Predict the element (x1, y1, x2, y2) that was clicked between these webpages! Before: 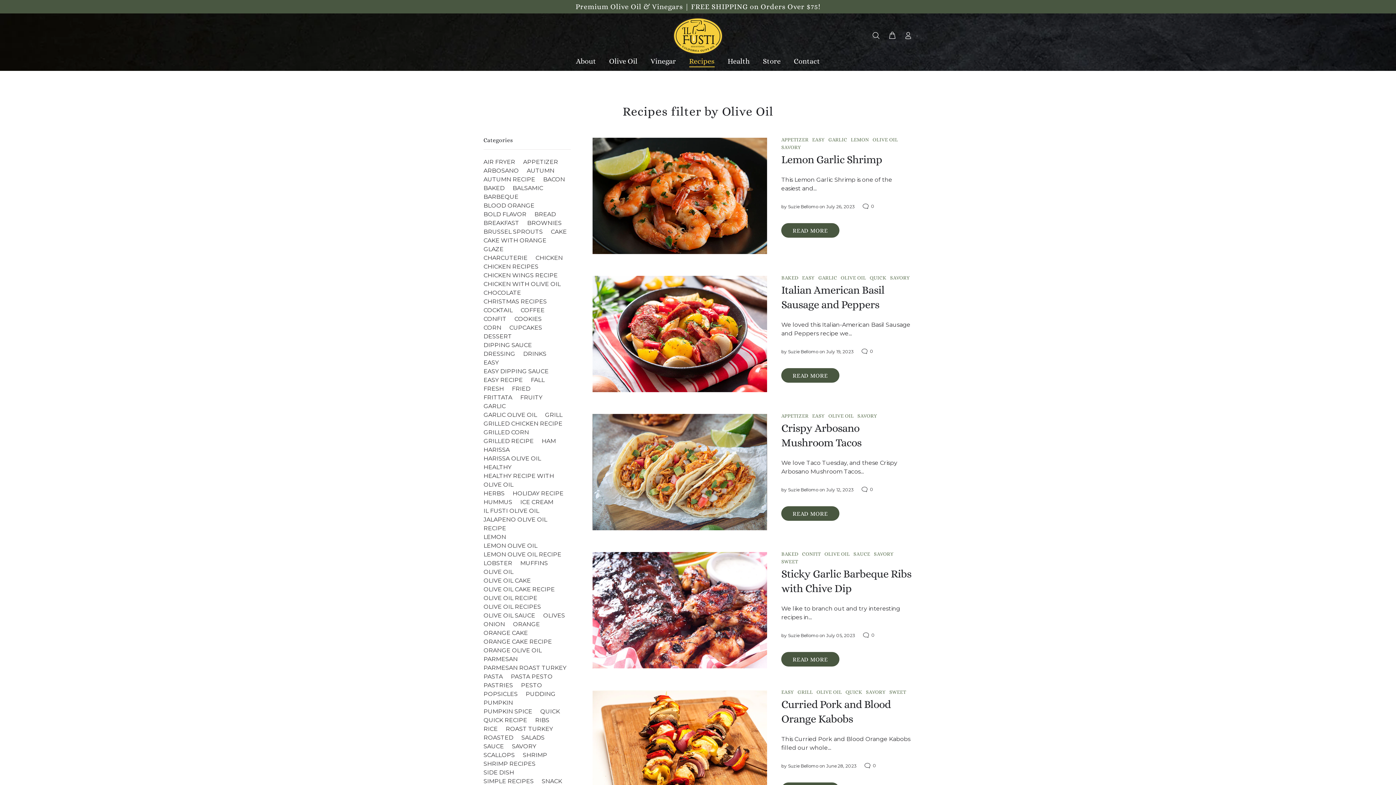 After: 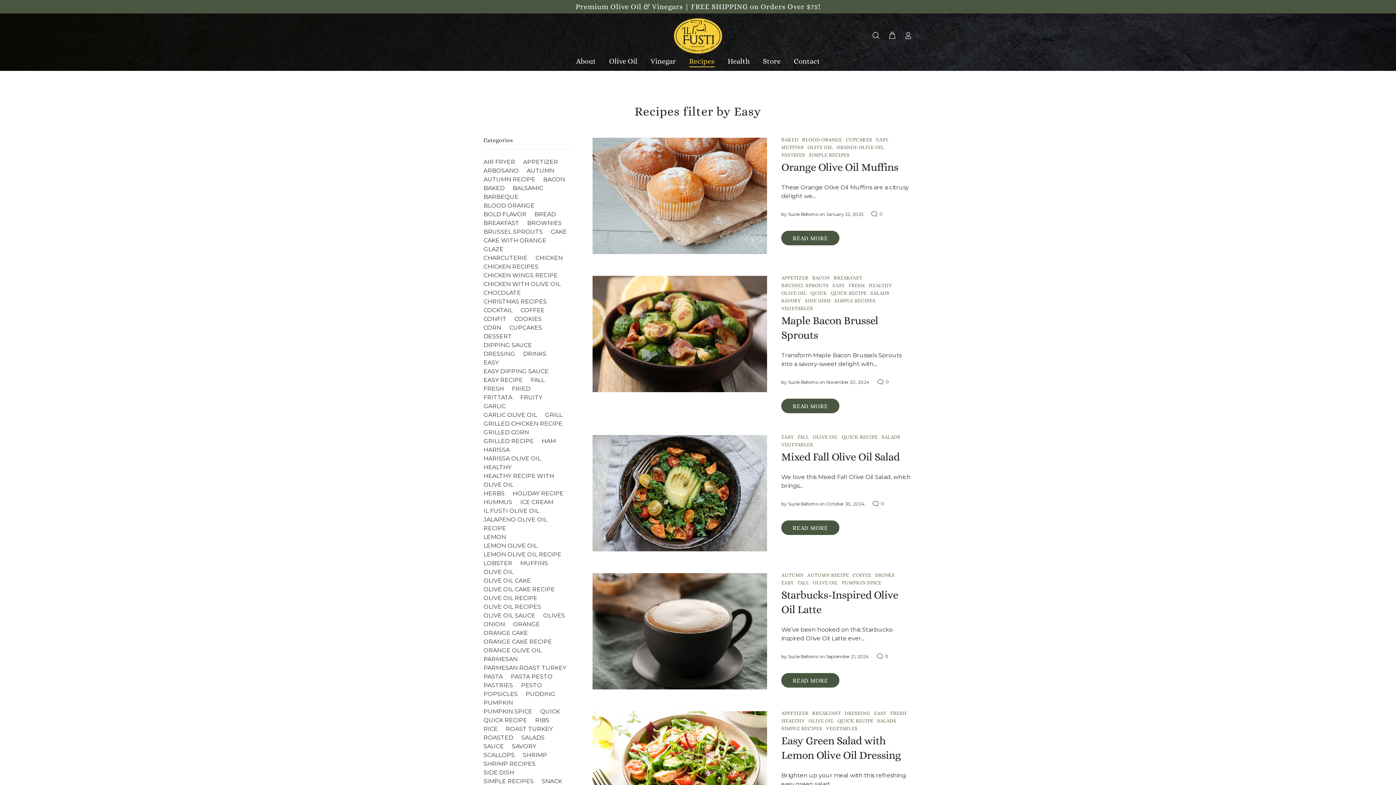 Action: bbox: (481, 358, 500, 367) label: EASY